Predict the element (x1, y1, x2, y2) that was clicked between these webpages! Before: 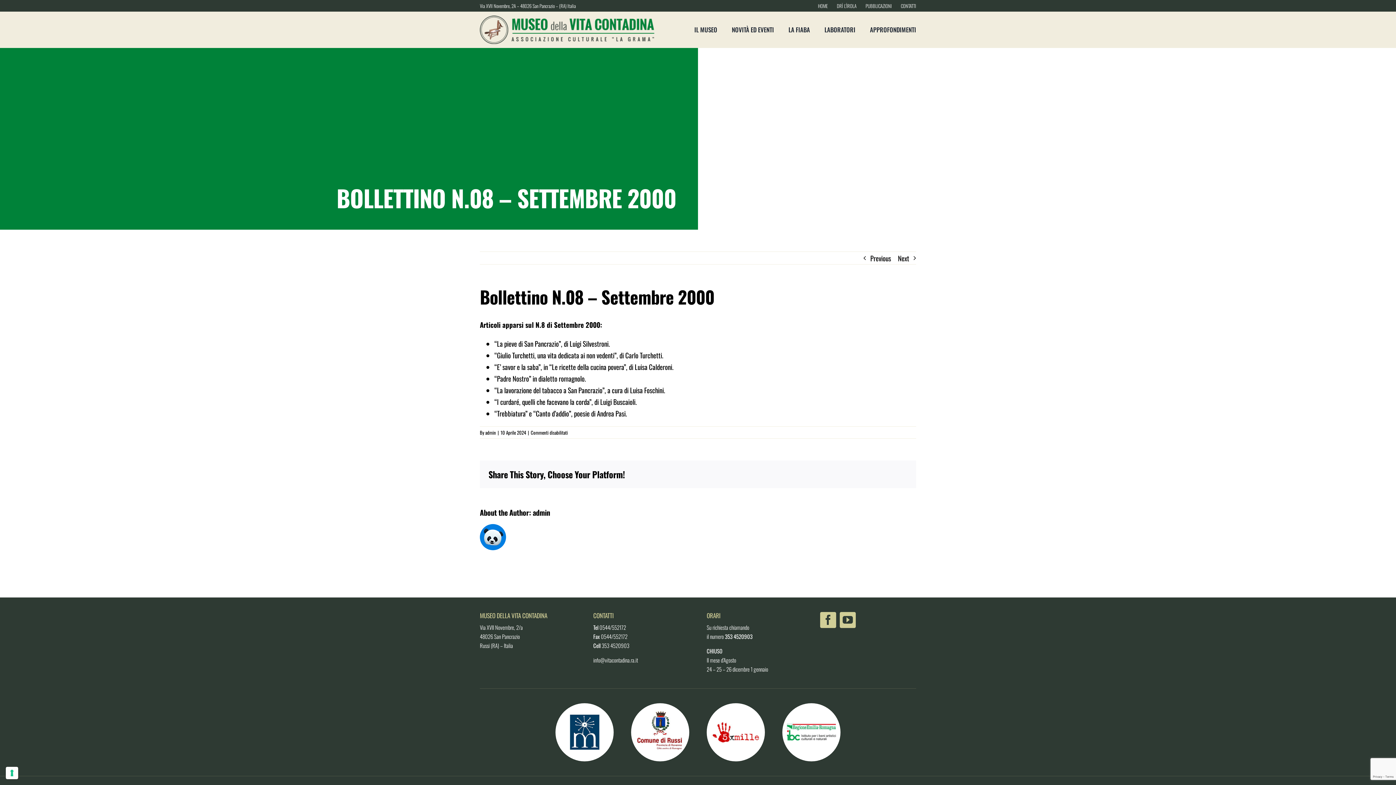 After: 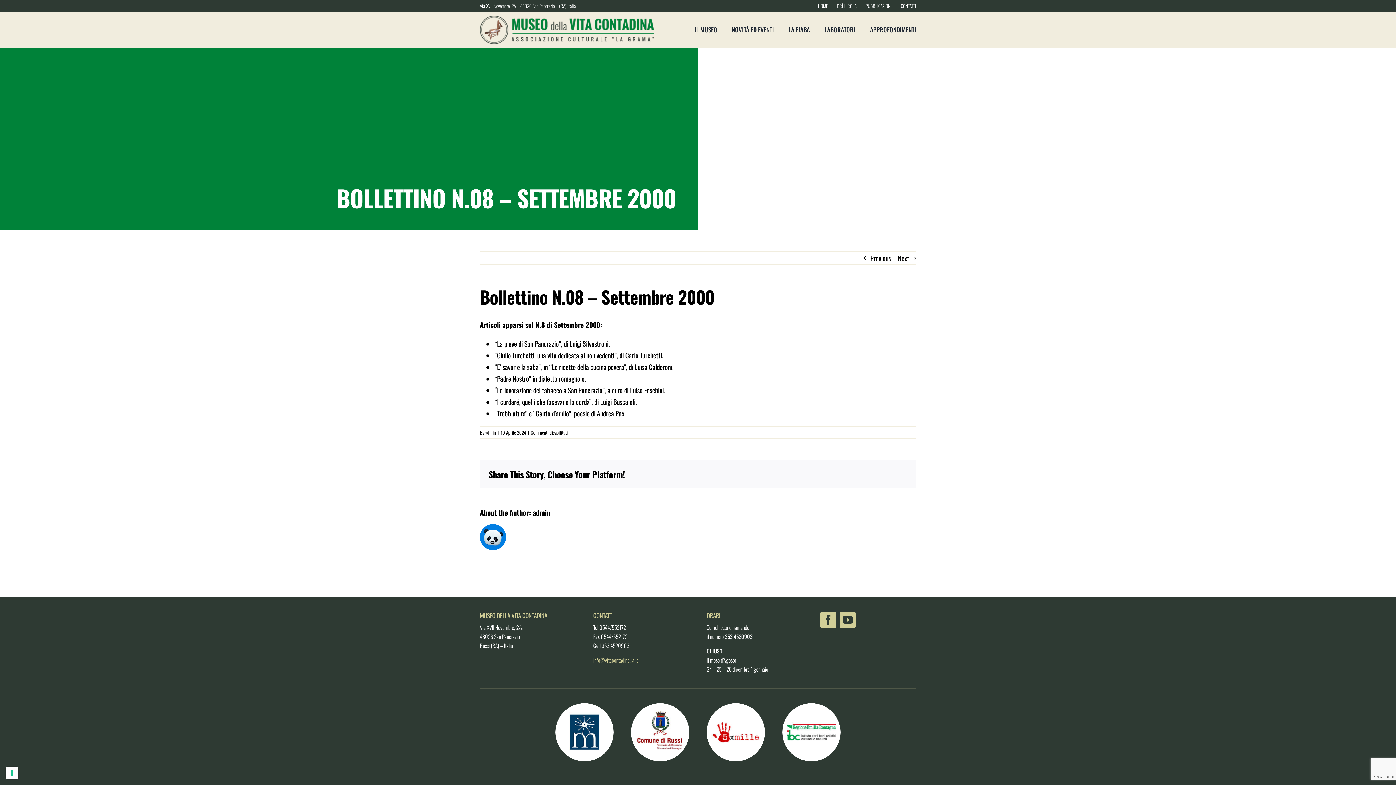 Action: bbox: (593, 656, 638, 664) label: info@vitacontadina.ra.it